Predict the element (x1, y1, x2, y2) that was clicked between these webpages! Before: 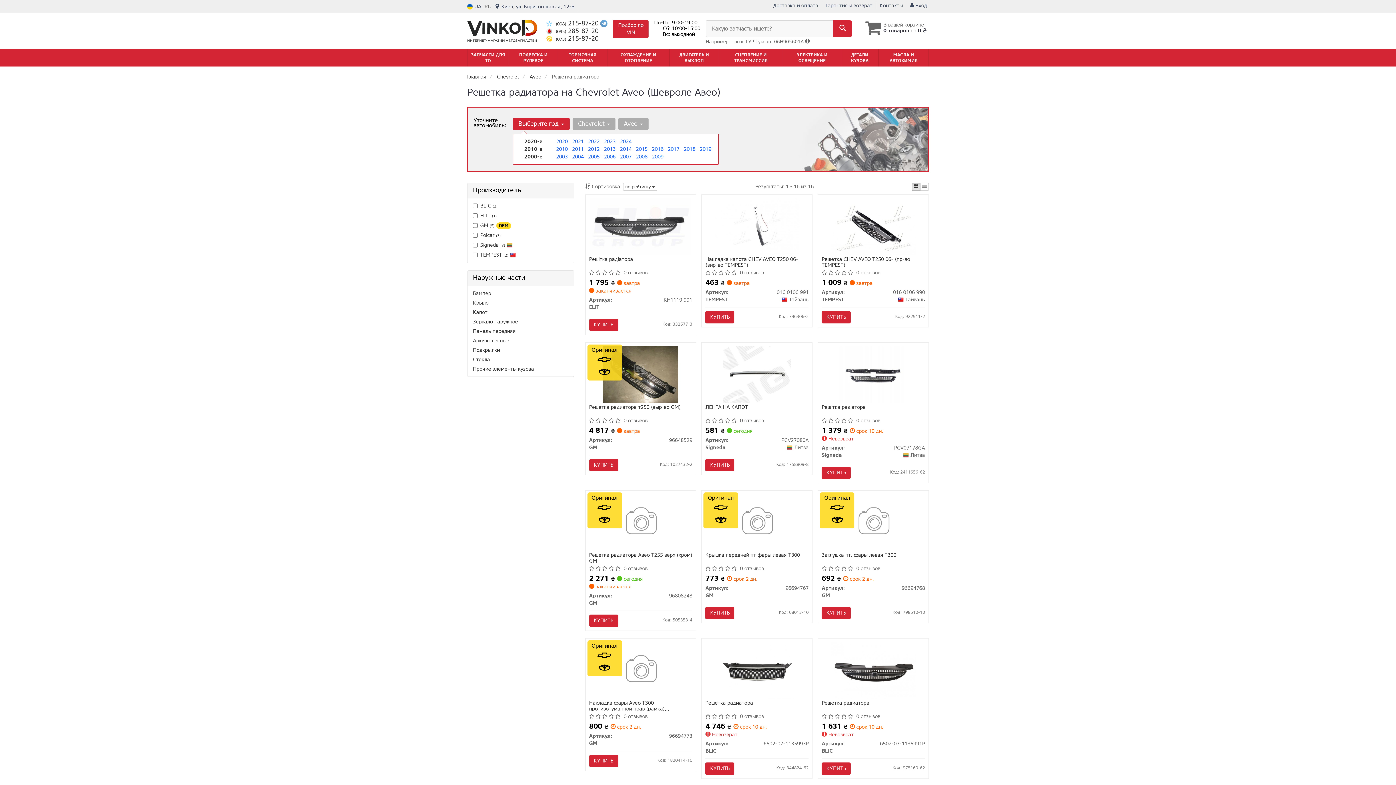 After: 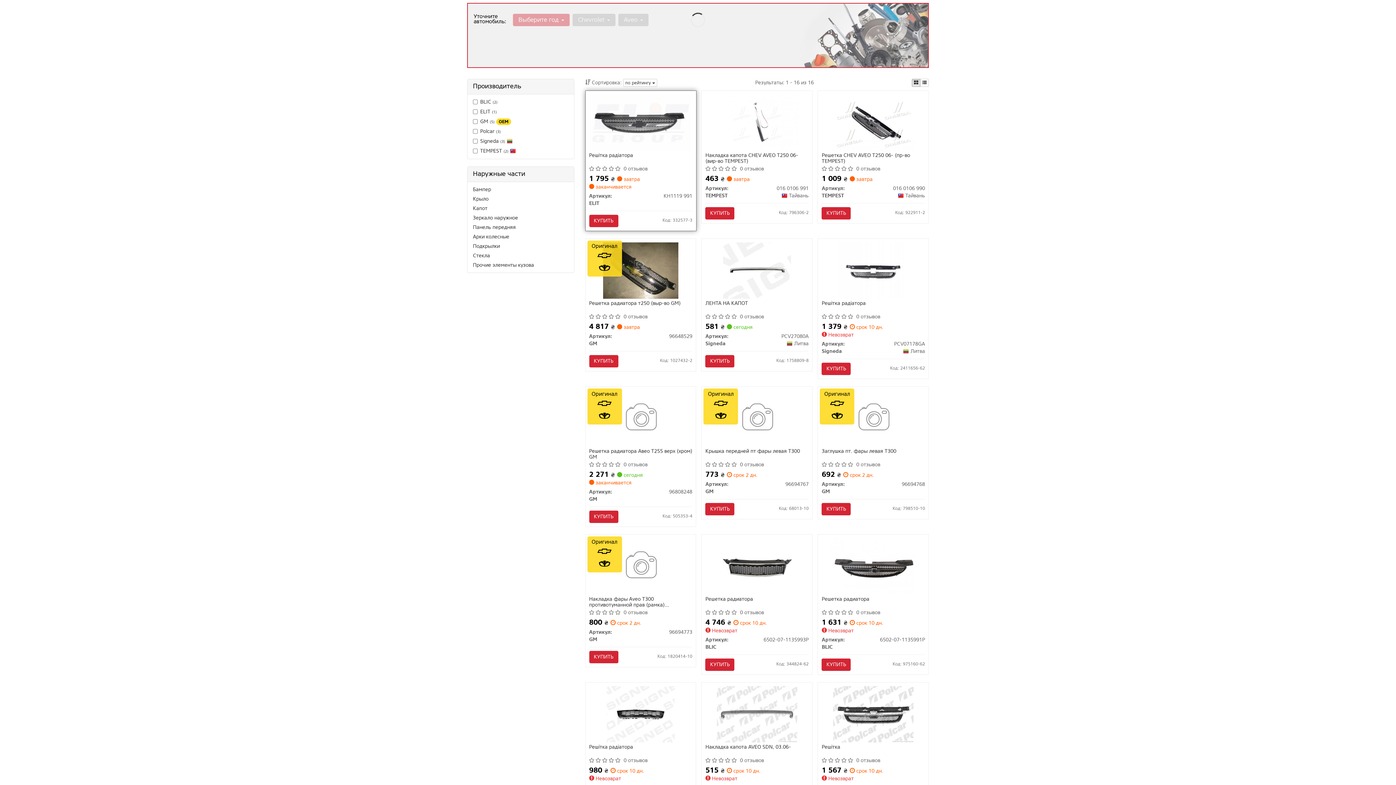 Action: bbox: (604, 138, 615, 145) label: 2023